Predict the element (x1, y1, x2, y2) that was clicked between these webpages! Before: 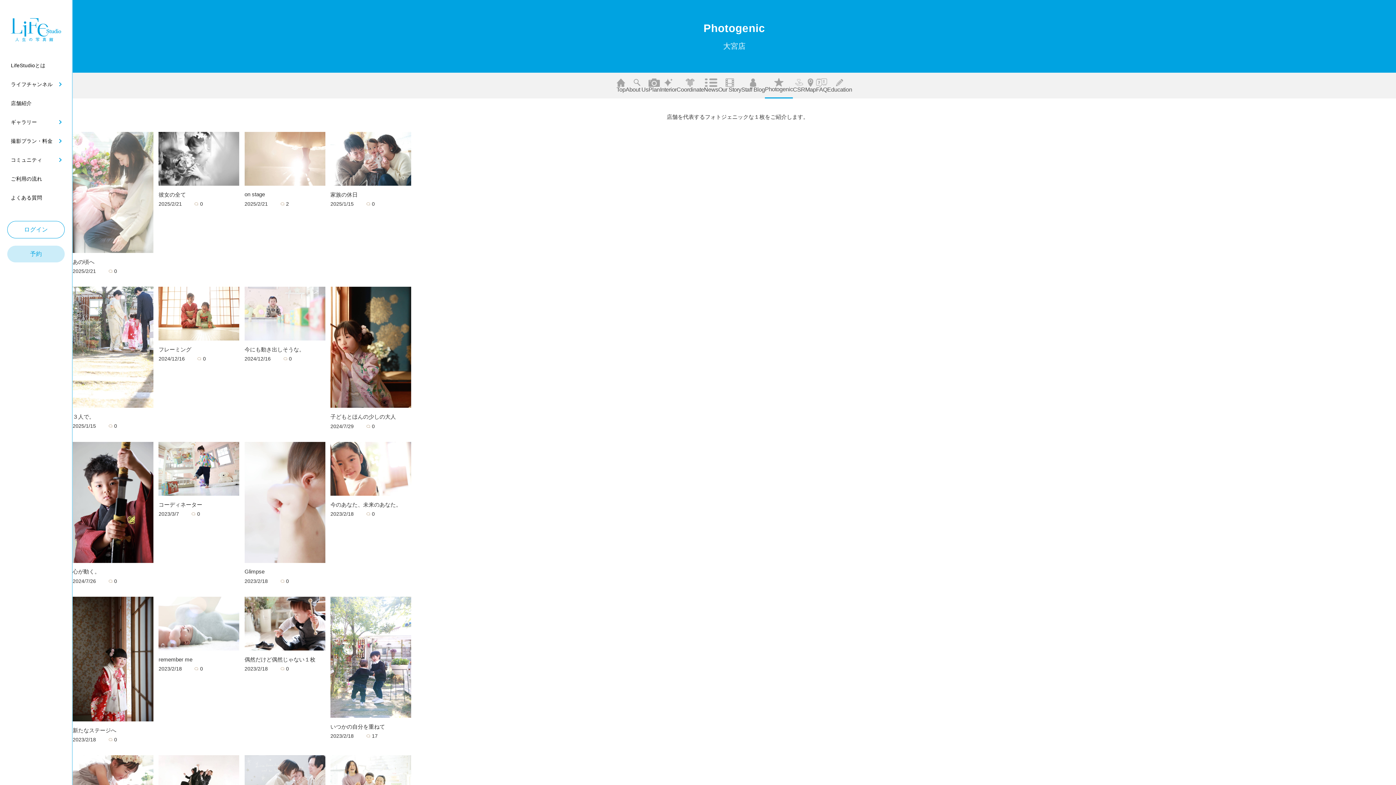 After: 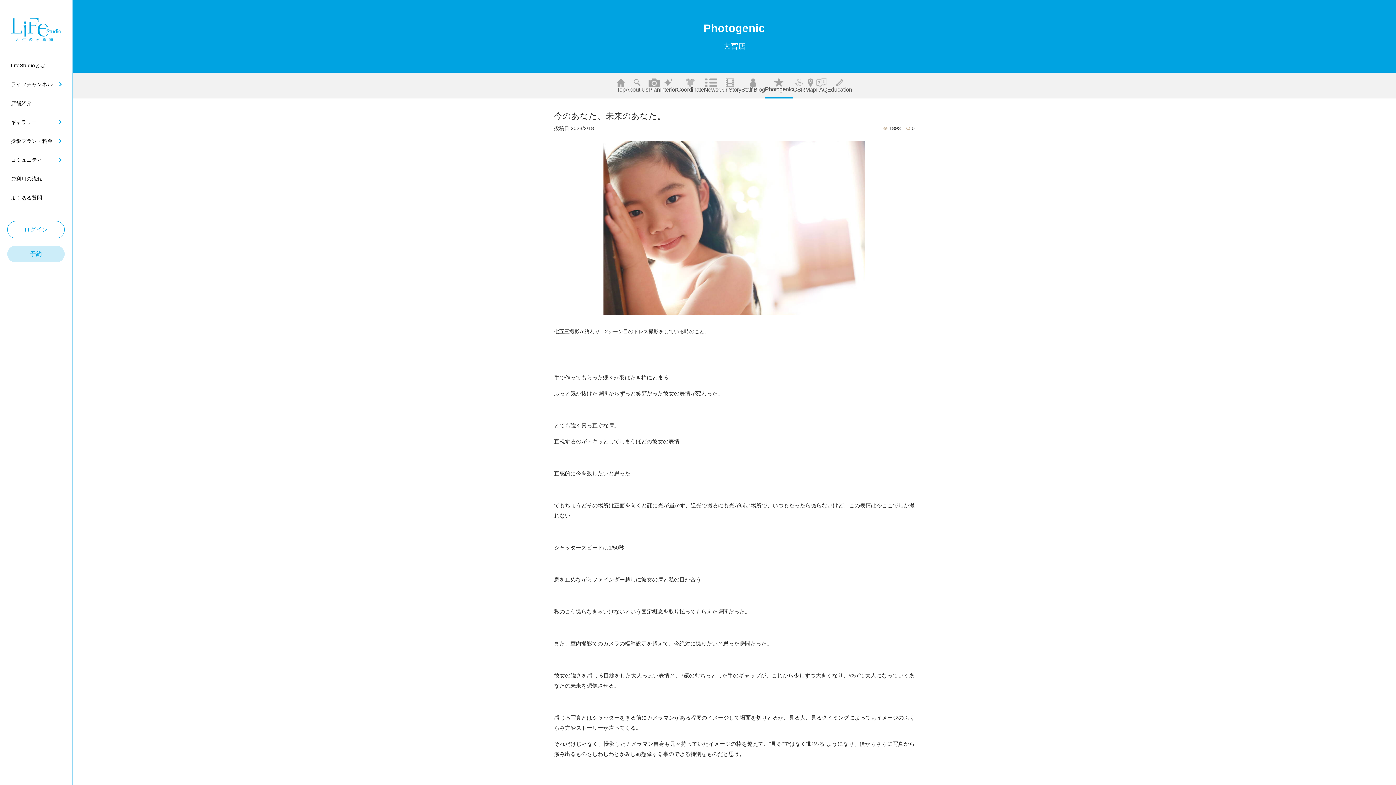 Action: label: 今のあなた、未来のあなた。

2023/2/18      0 bbox: (330, 442, 411, 516)